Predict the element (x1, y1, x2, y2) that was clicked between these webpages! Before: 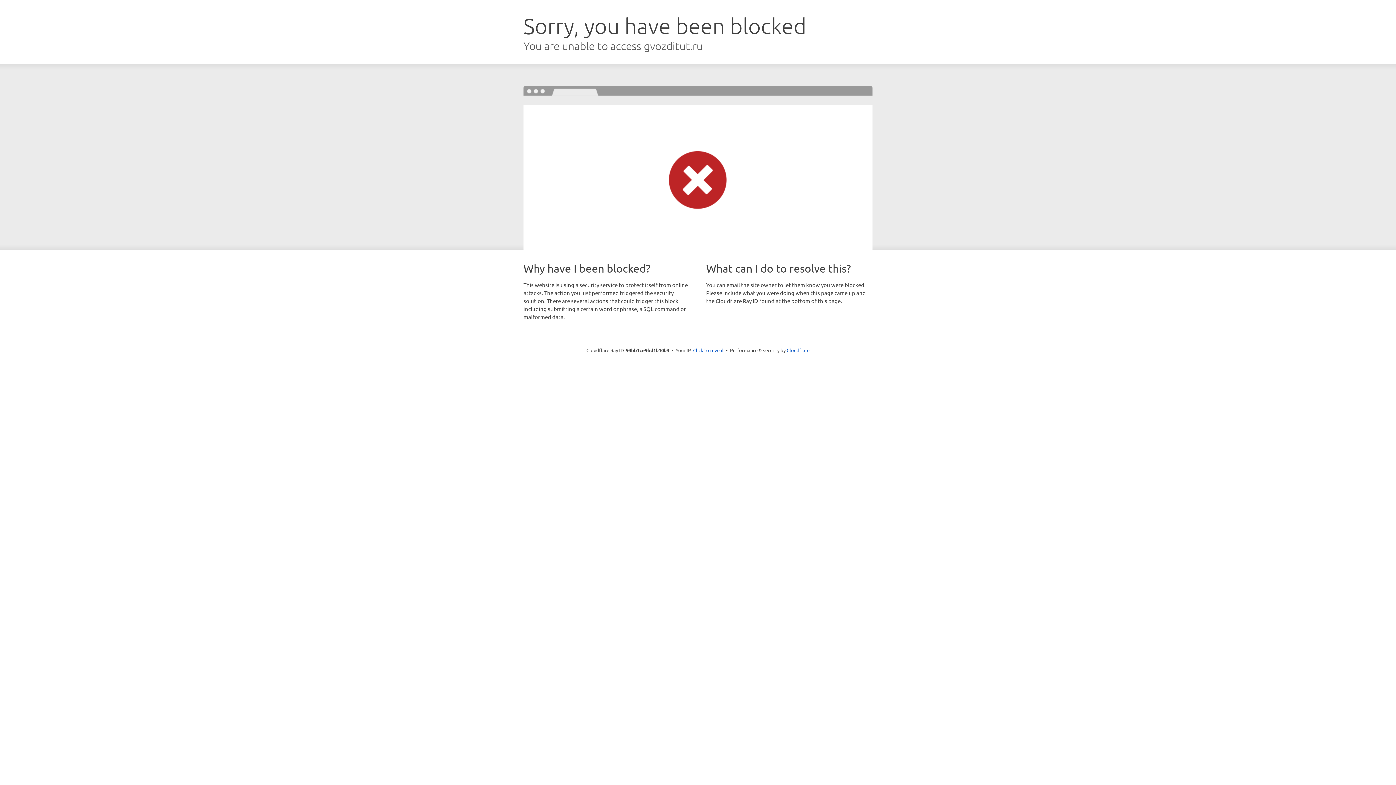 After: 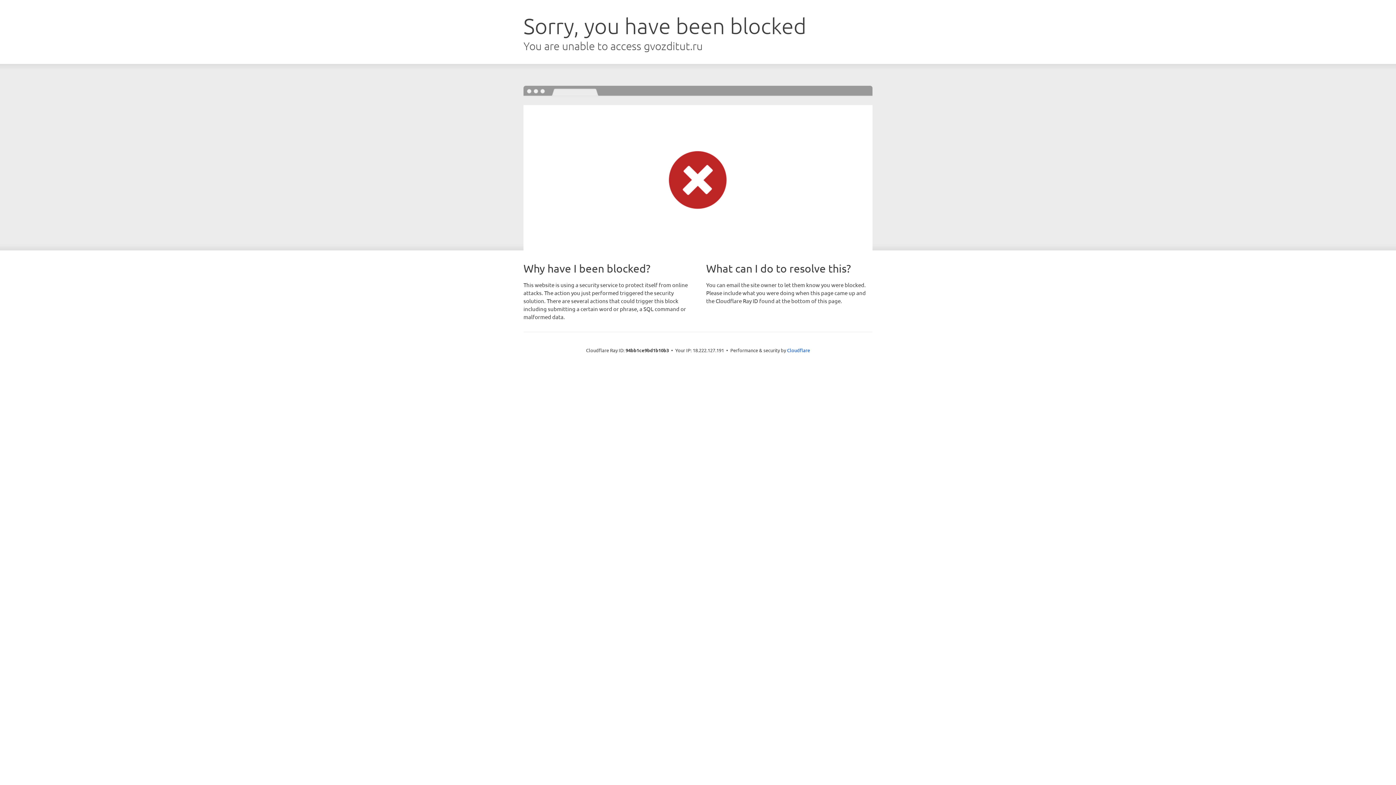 Action: bbox: (693, 346, 723, 353) label: Click to reveal